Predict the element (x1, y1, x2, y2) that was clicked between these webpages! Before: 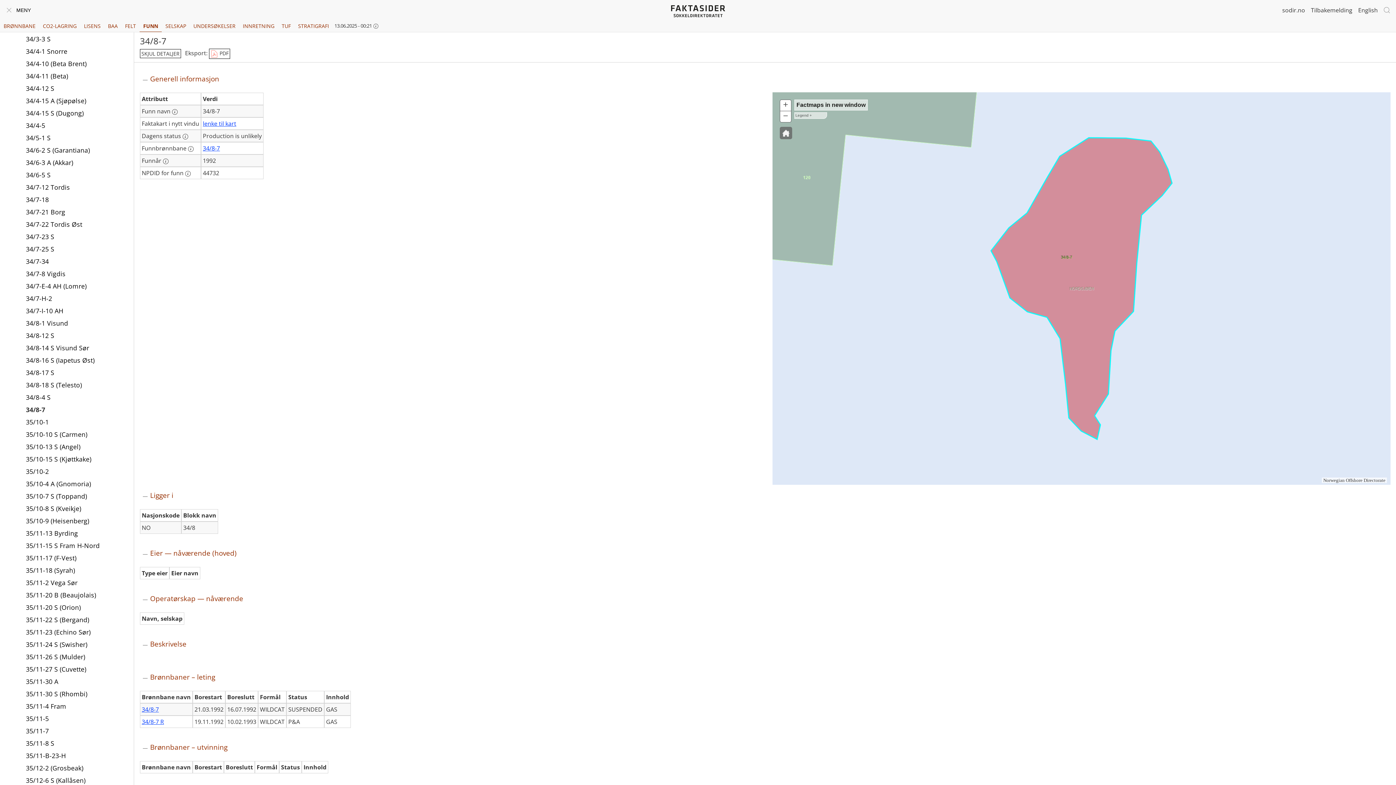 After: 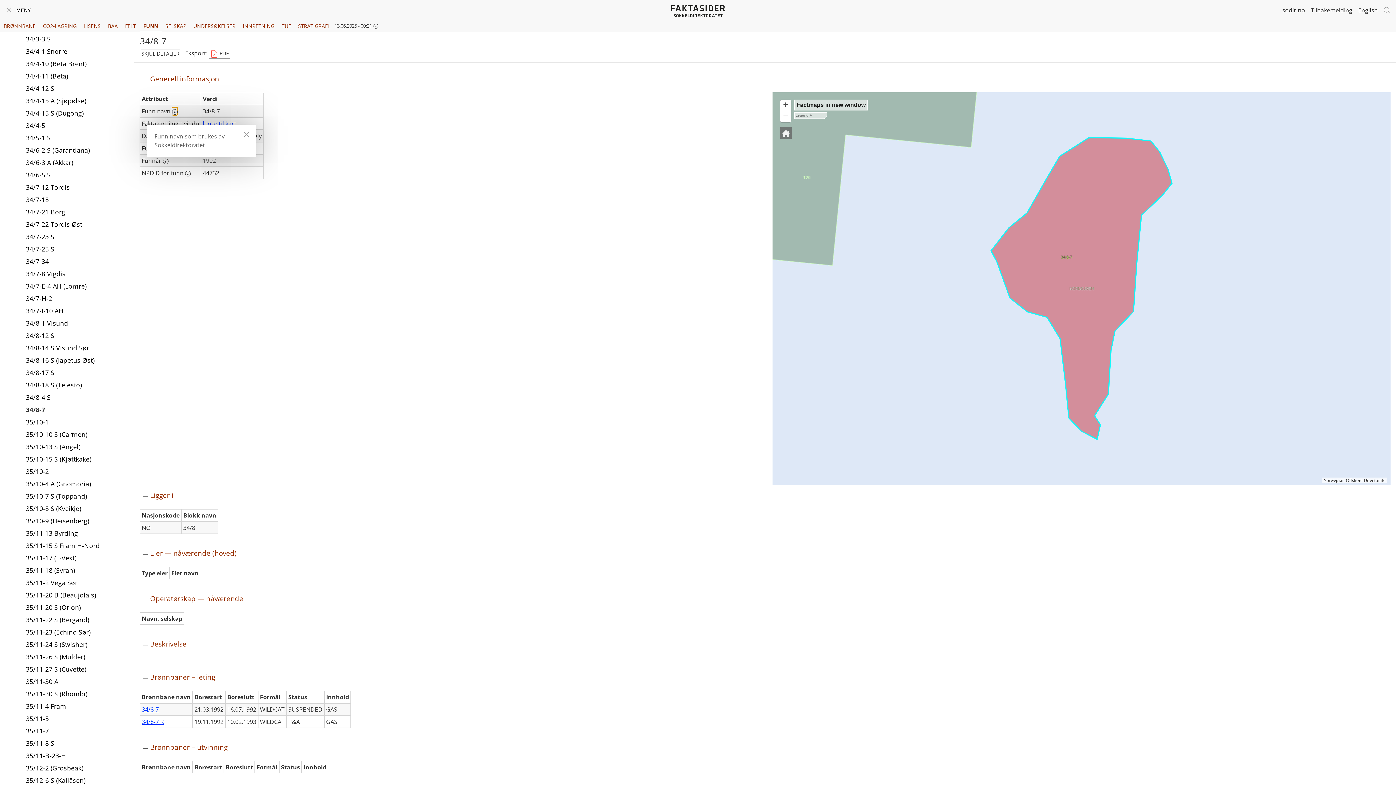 Action: bbox: (172, 109, 177, 114) label: Mer informasjon: Funn navn